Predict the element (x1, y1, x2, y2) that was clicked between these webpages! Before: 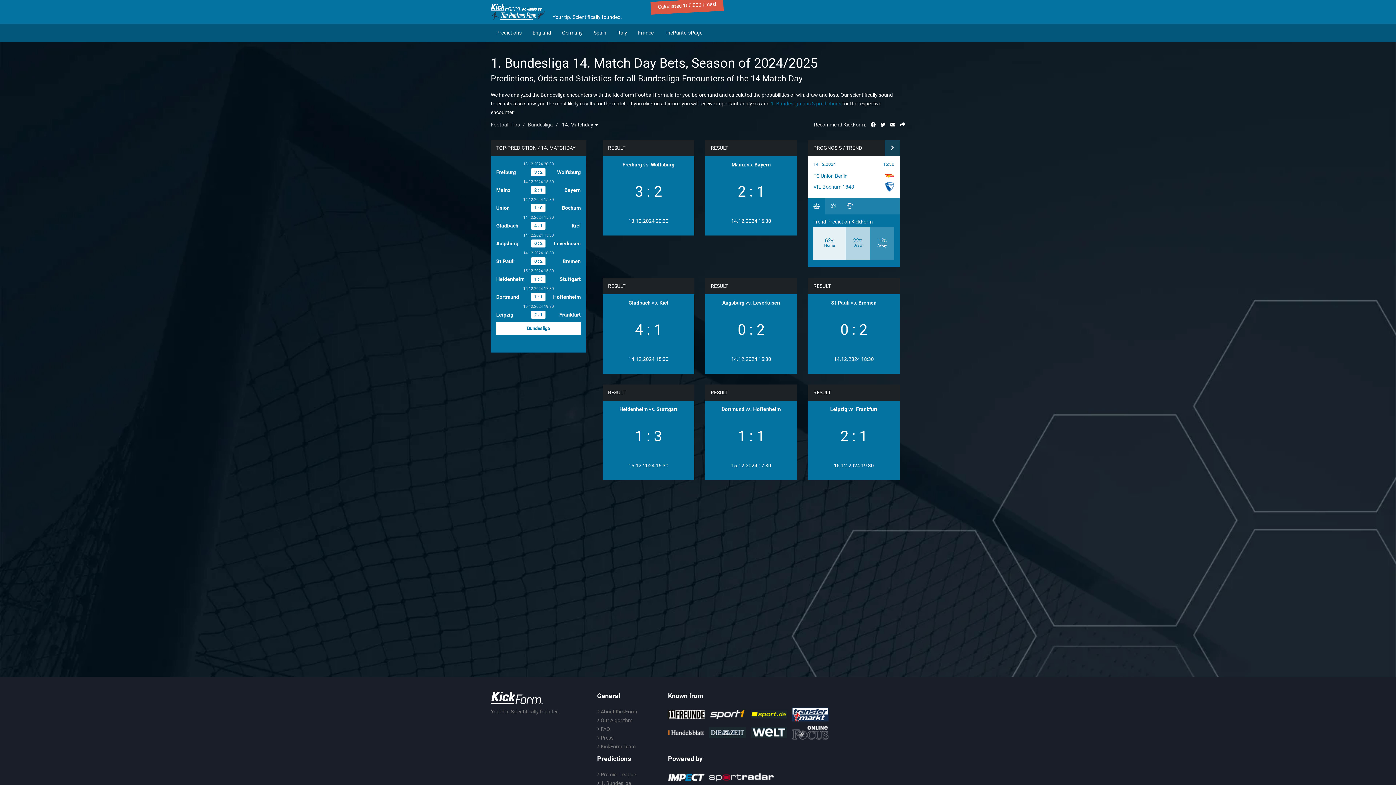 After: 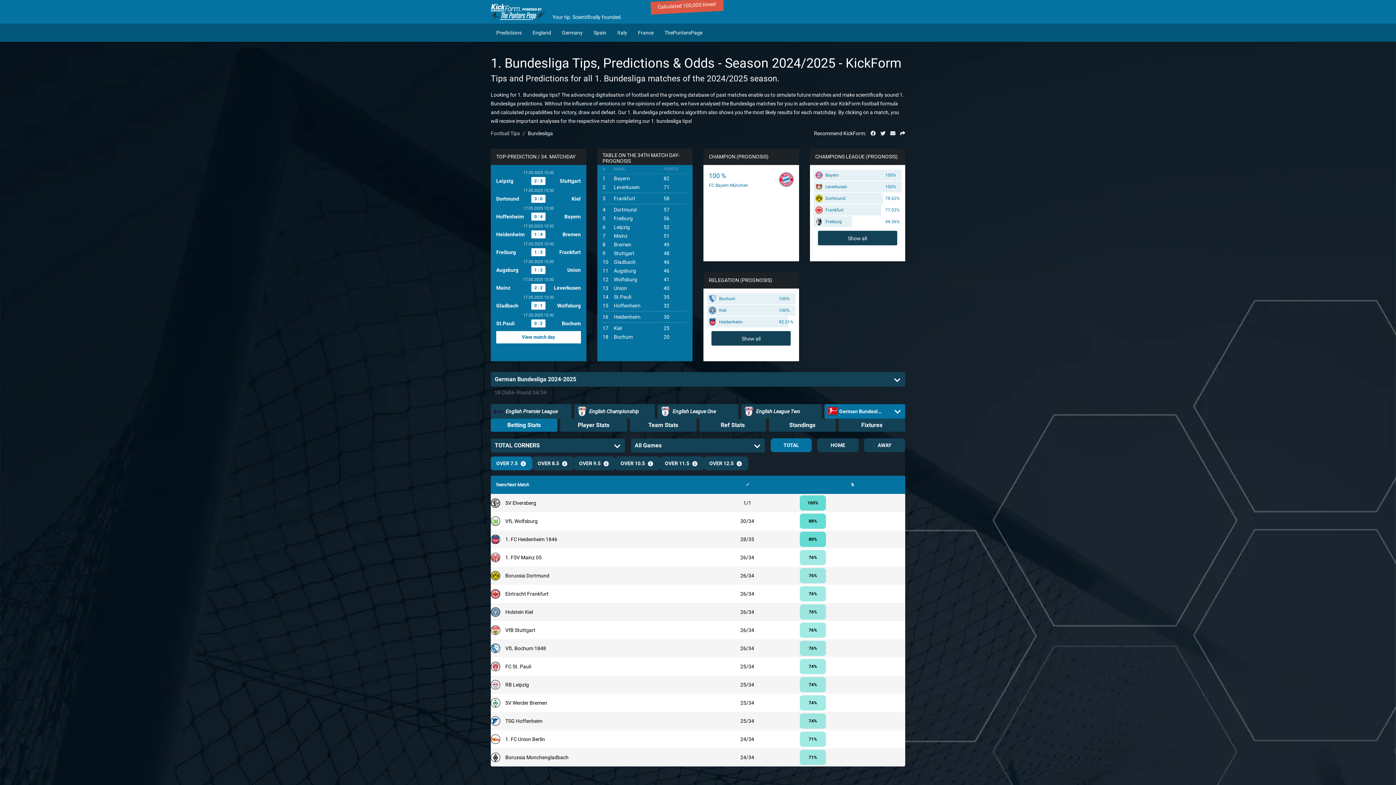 Action: label: Bundesliga bbox: (496, 322, 580, 334)